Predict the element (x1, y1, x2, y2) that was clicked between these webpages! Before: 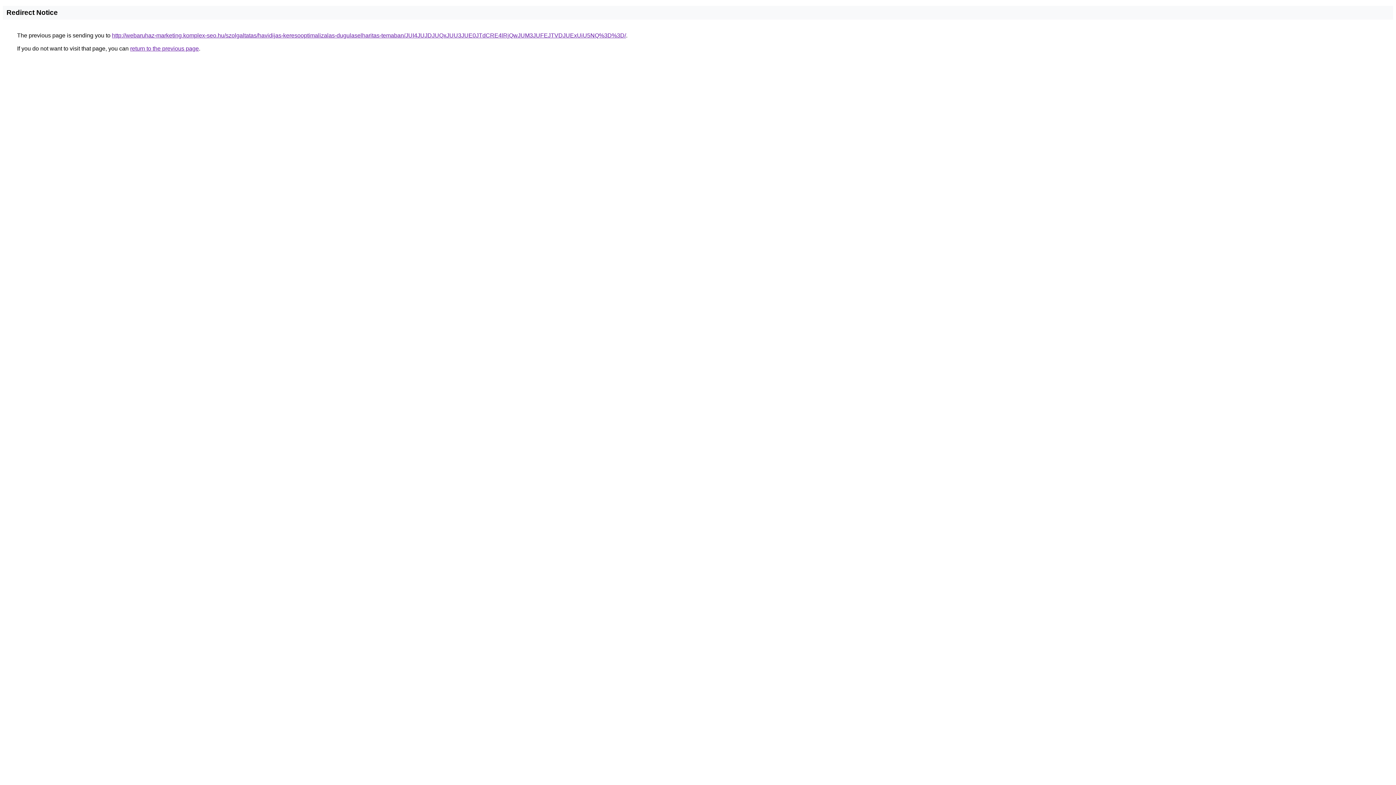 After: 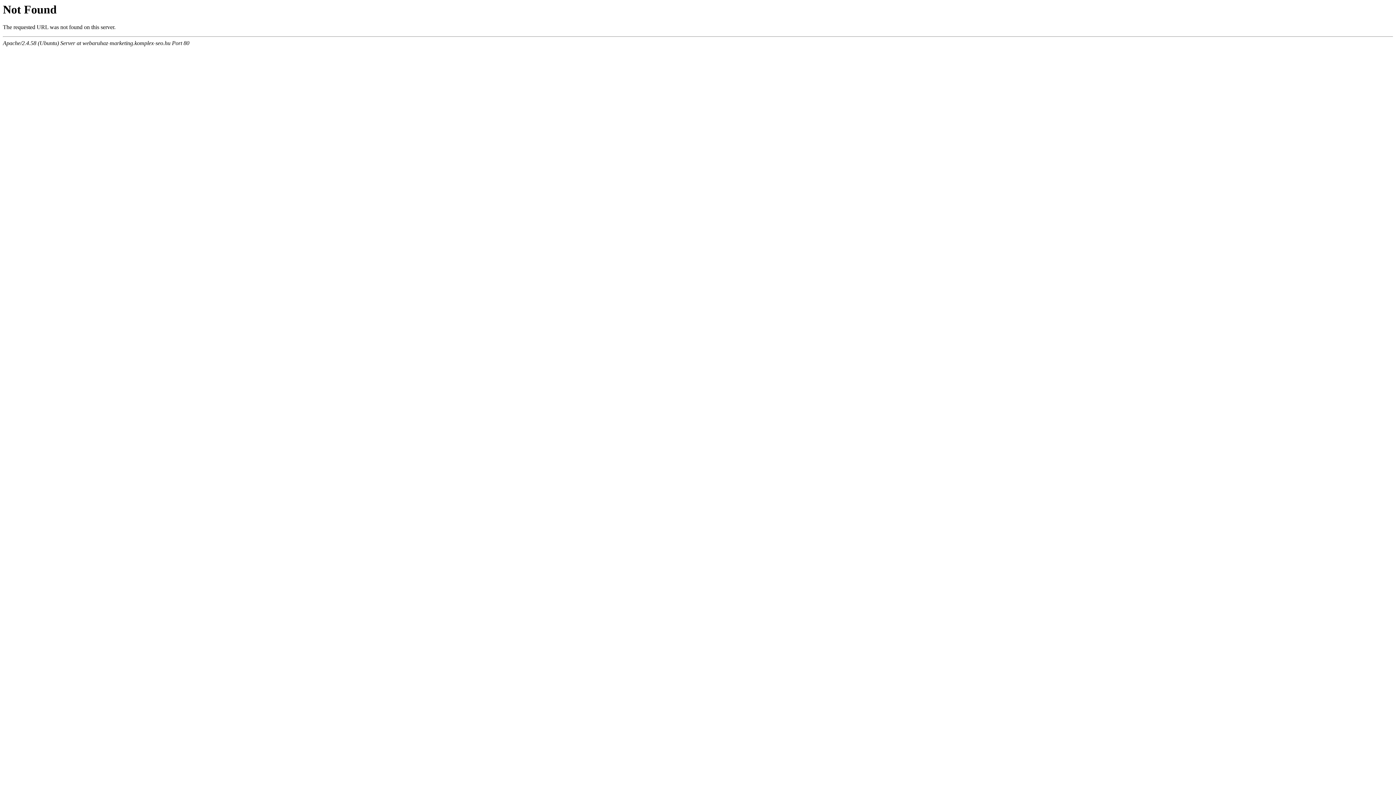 Action: bbox: (112, 32, 626, 38) label: http://webaruhaz-marketing.komplex-seo.hu/szolgaltatas/havidijas-keresooptimalizalas-dugulaselharitas-temaban/JUI4JUJDJUQxJUU3JUE0JTdCRE4lRjQwJUM3JUFEJTVDJUExUiU5NQ%3D%3D/